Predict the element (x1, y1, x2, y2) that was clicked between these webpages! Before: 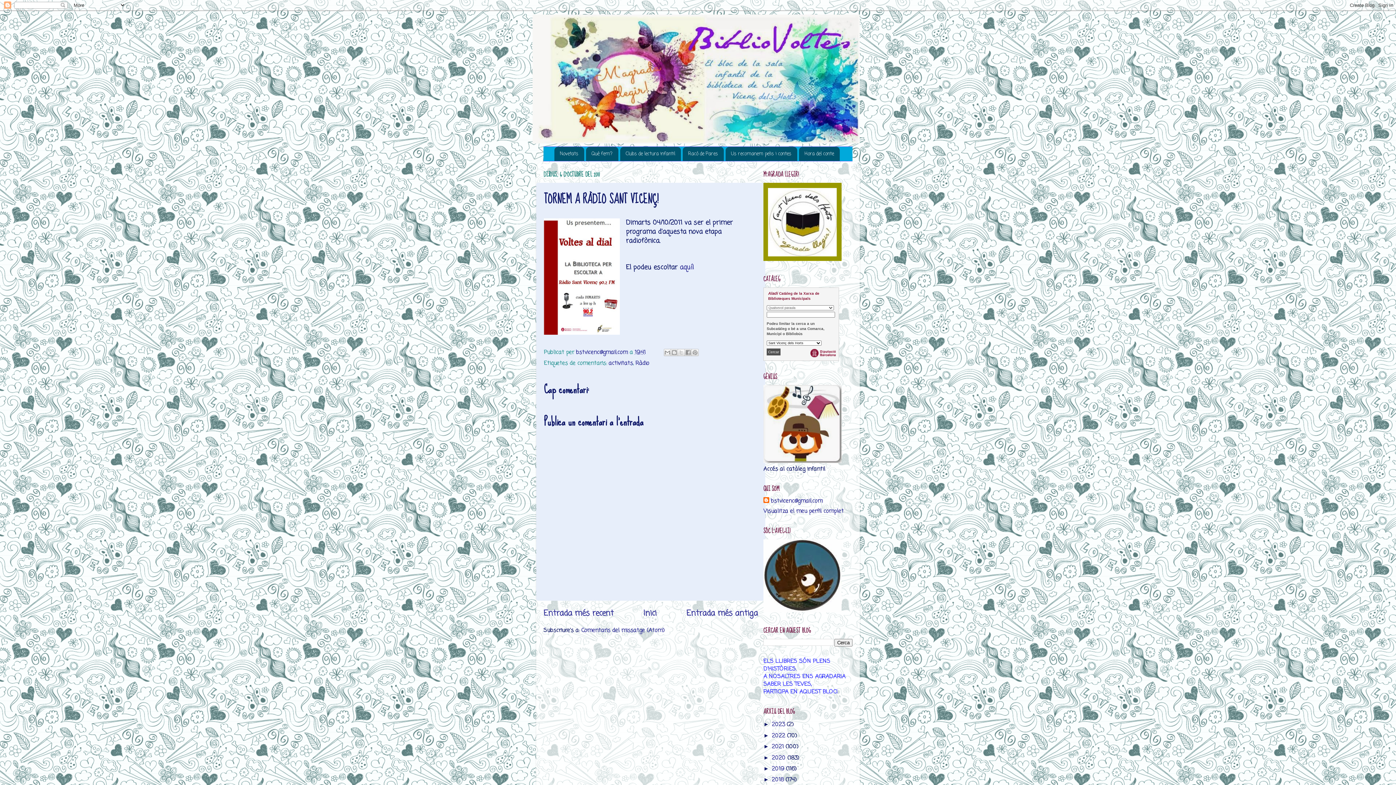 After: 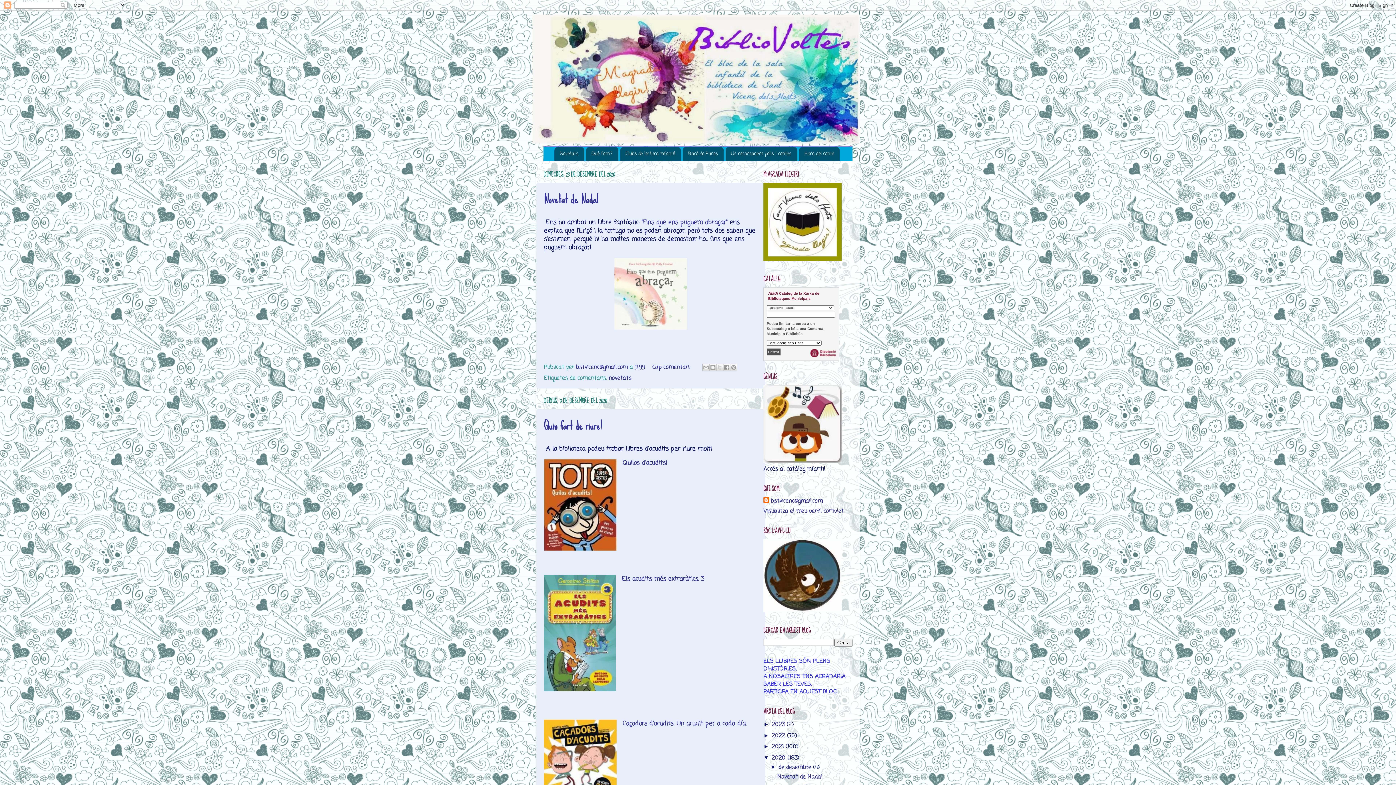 Action: label: 2020  bbox: (772, 754, 787, 762)